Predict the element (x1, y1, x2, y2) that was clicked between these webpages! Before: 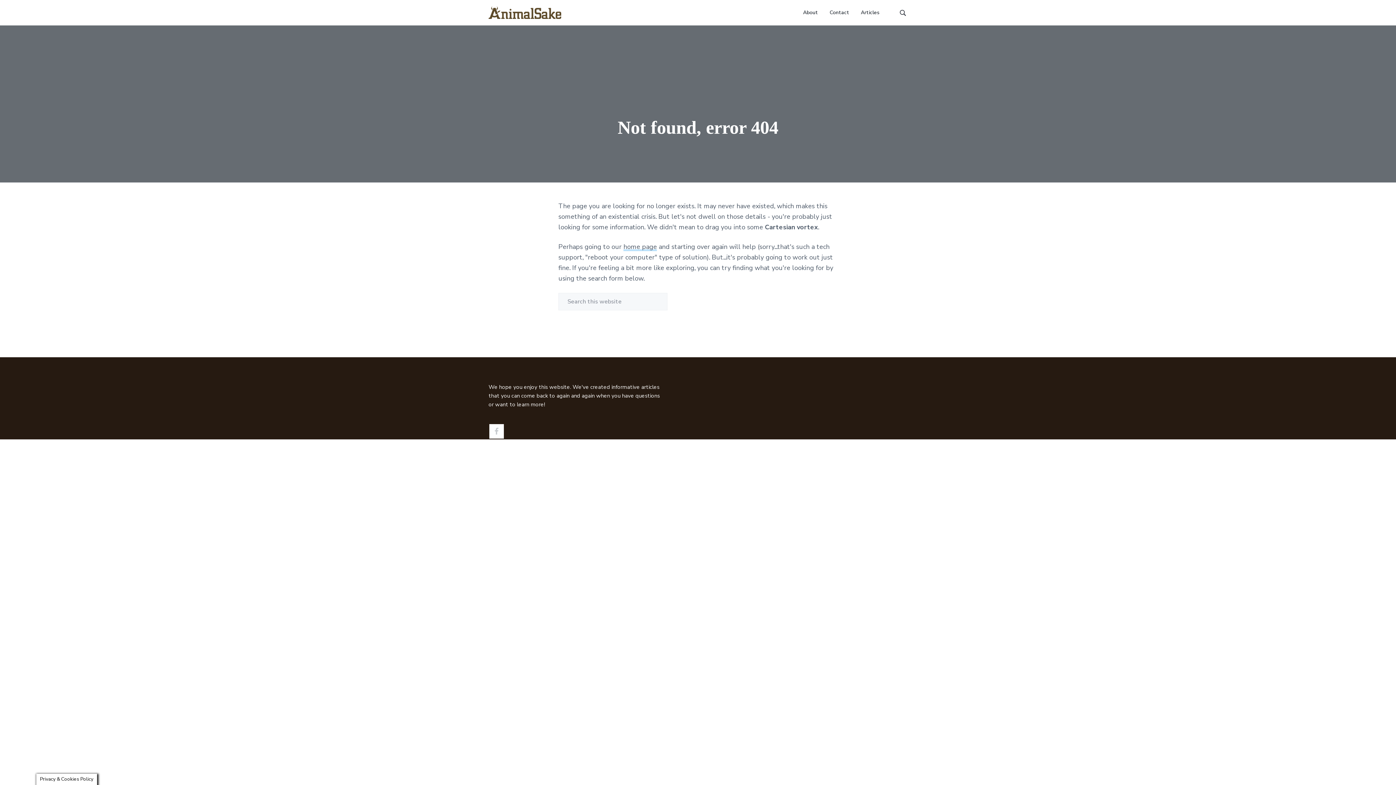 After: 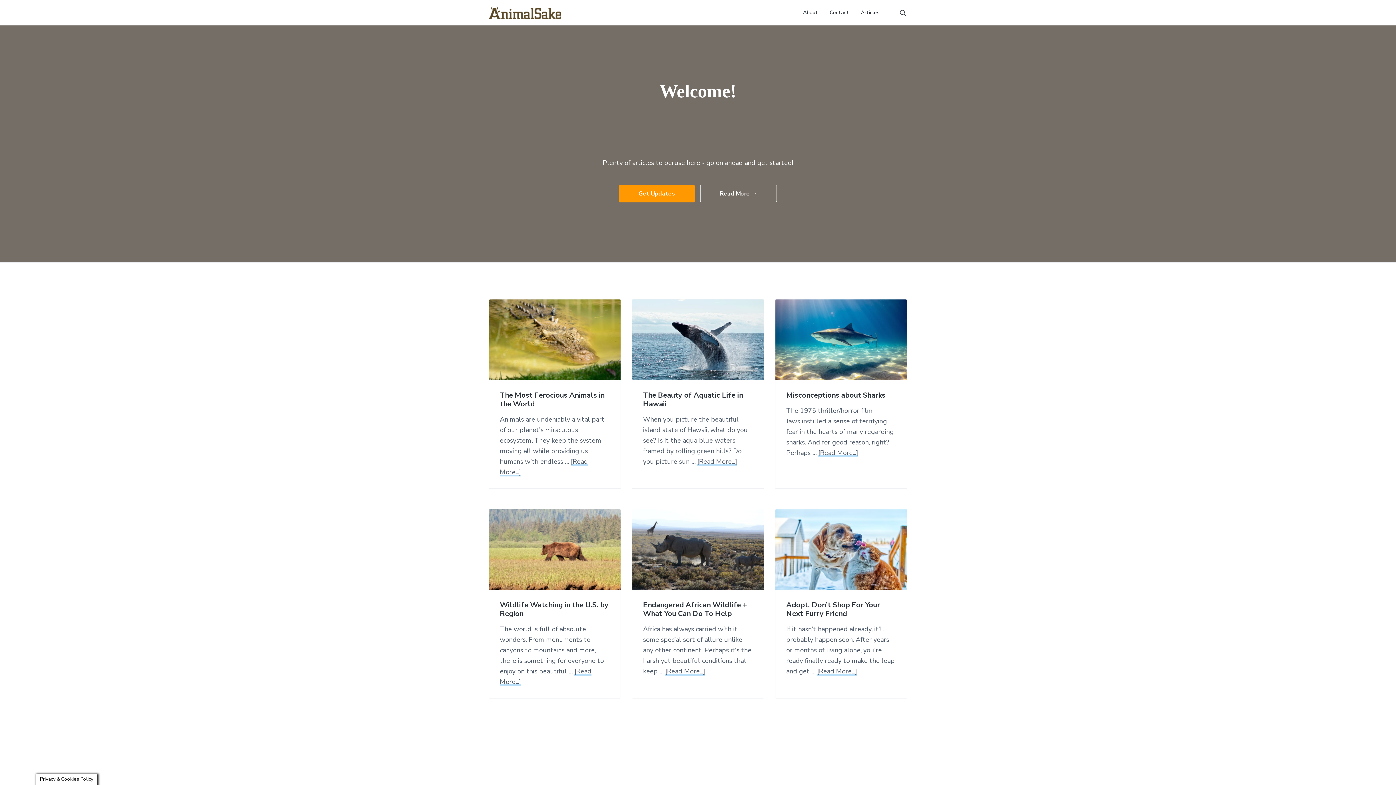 Action: bbox: (488, 6, 561, 18)